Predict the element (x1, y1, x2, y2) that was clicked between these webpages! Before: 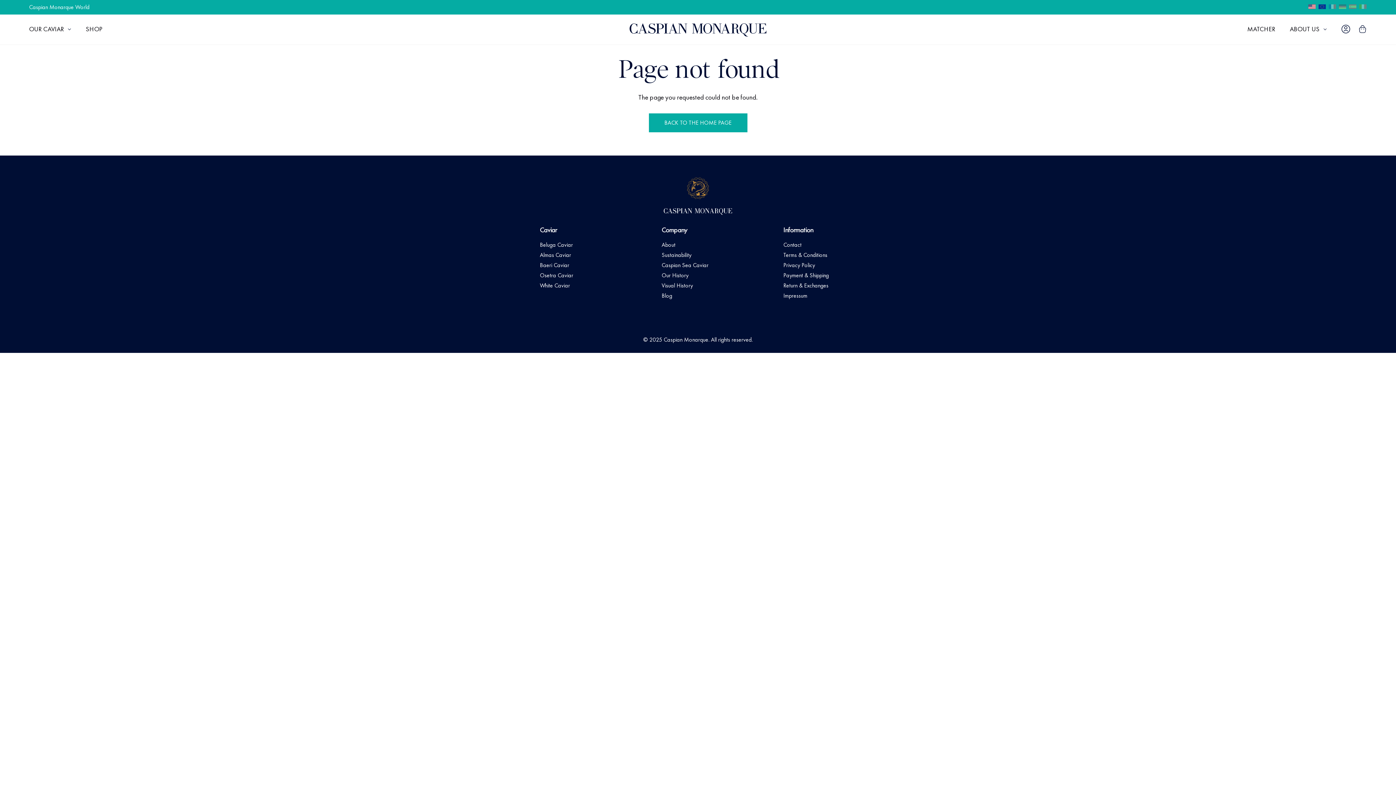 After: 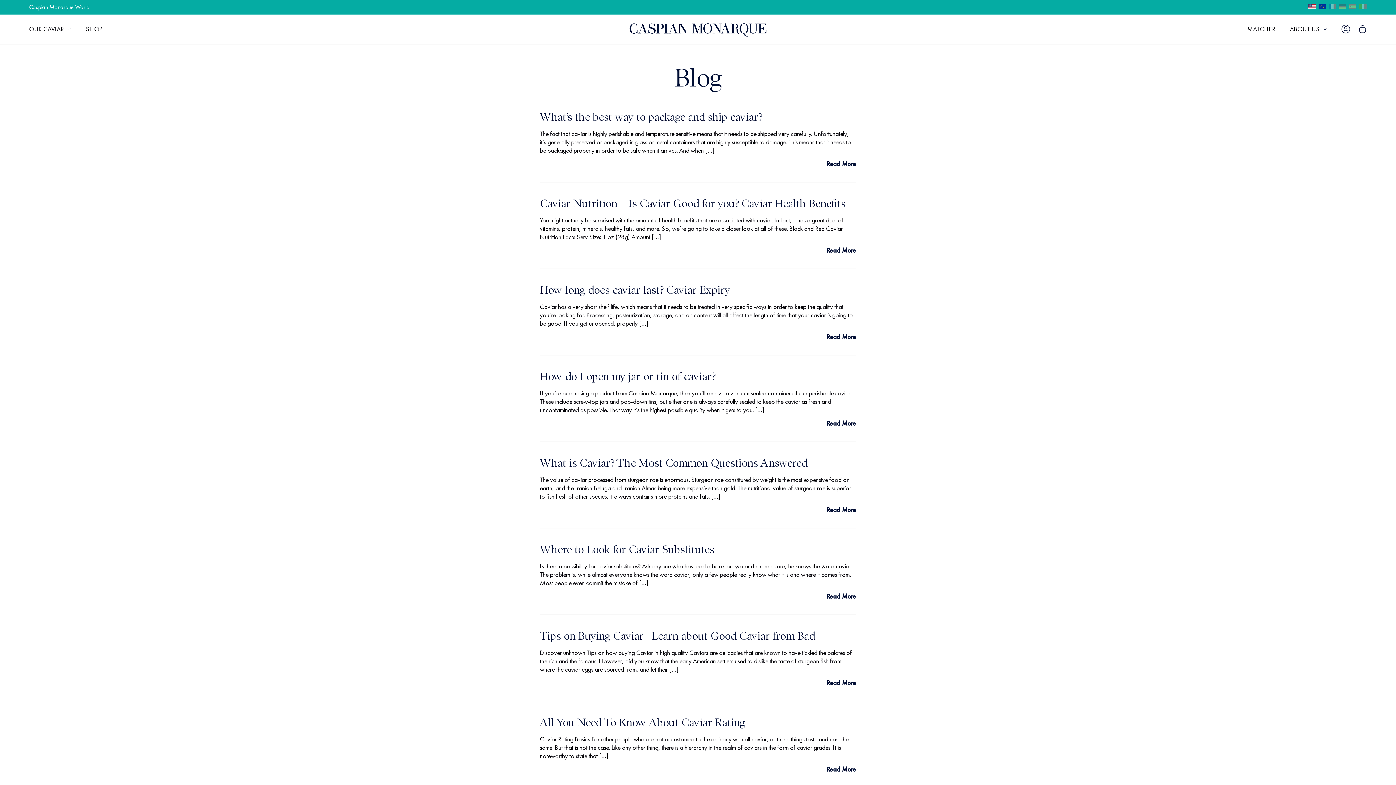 Action: bbox: (661, 291, 672, 299) label: Blog